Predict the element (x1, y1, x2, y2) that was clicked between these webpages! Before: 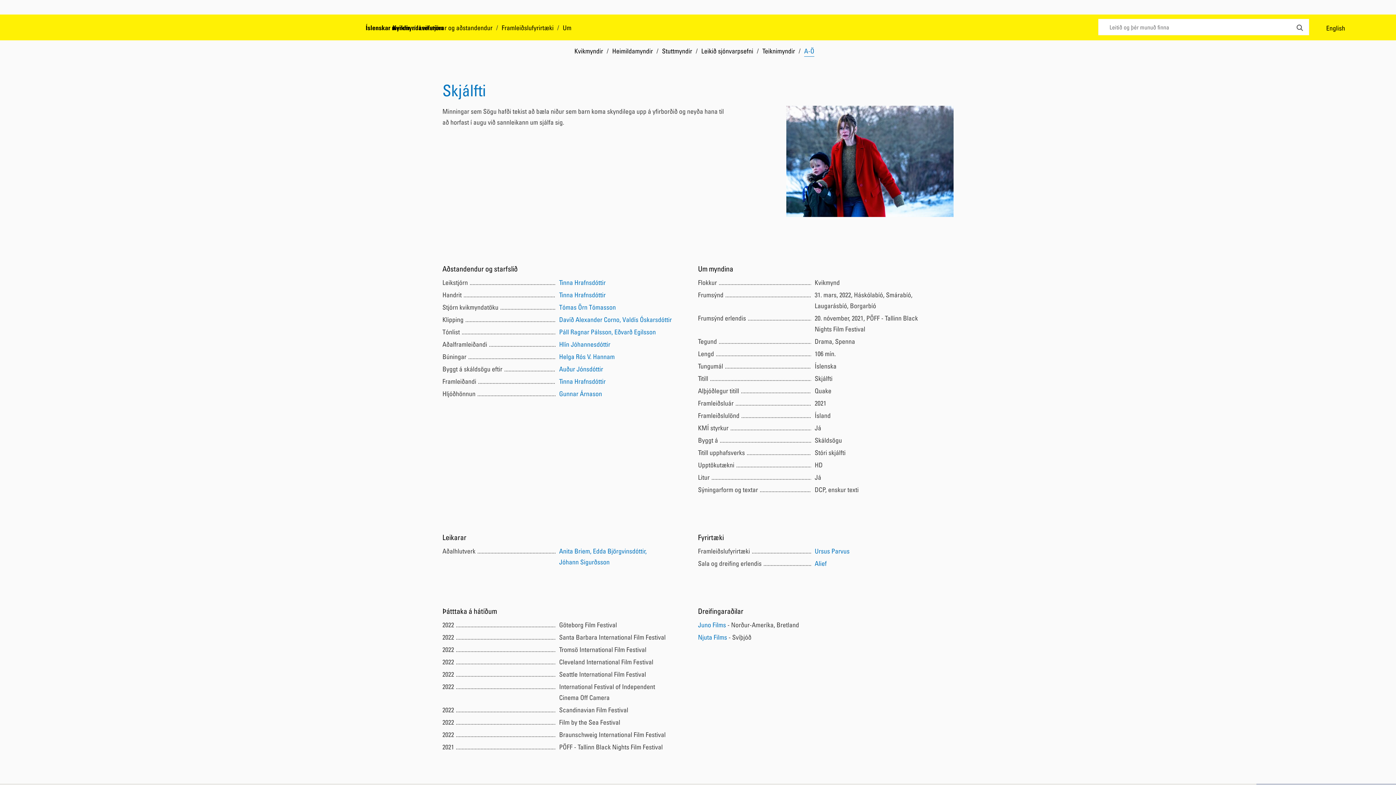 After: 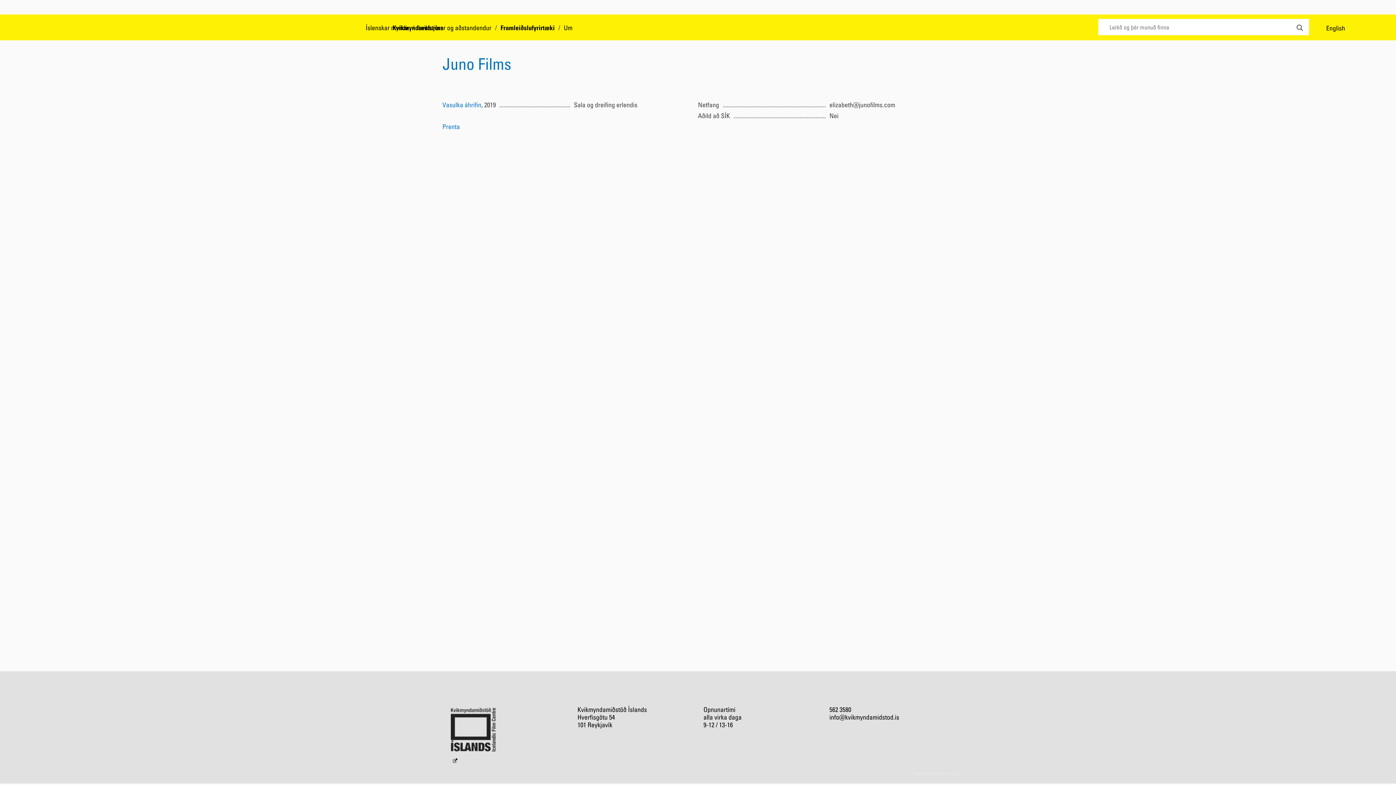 Action: bbox: (698, 619, 726, 630) label: Juno Films